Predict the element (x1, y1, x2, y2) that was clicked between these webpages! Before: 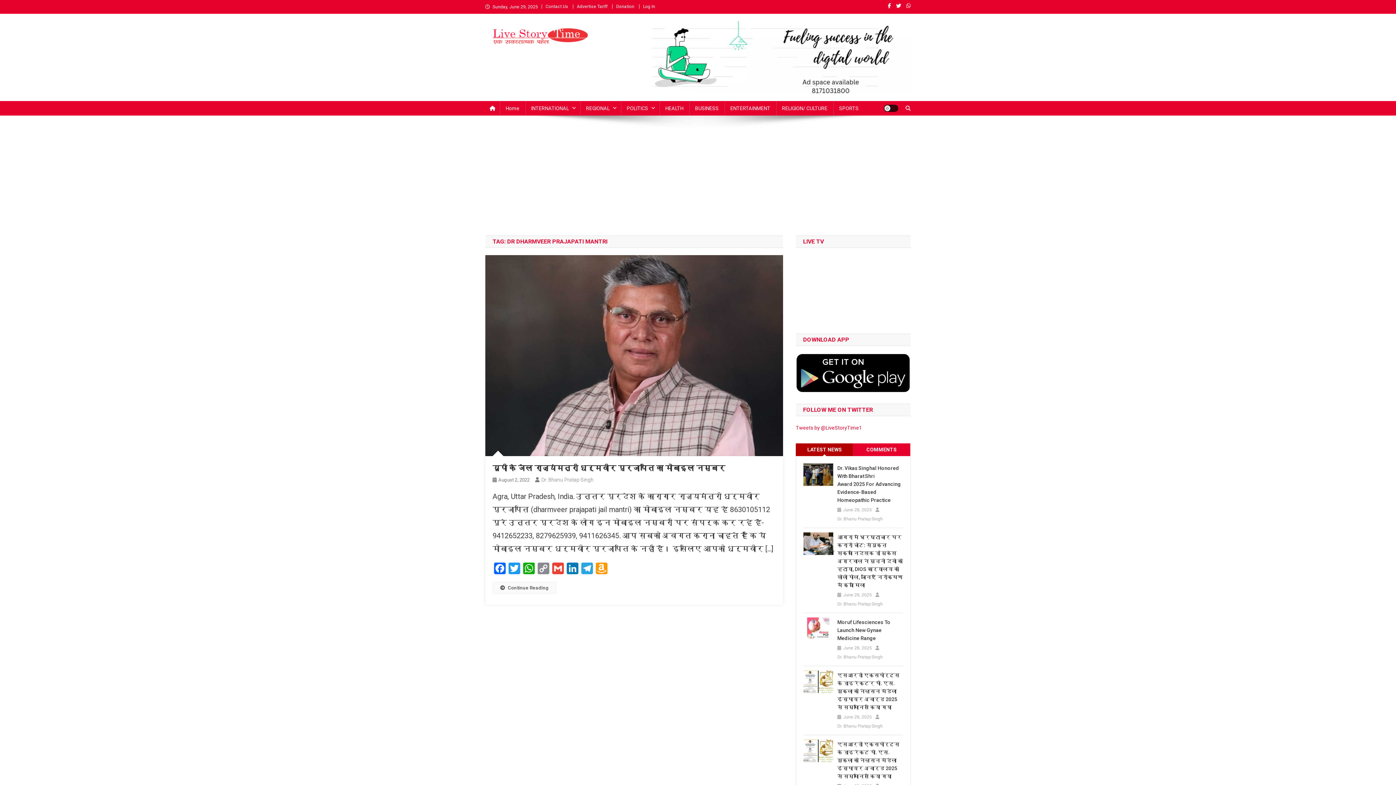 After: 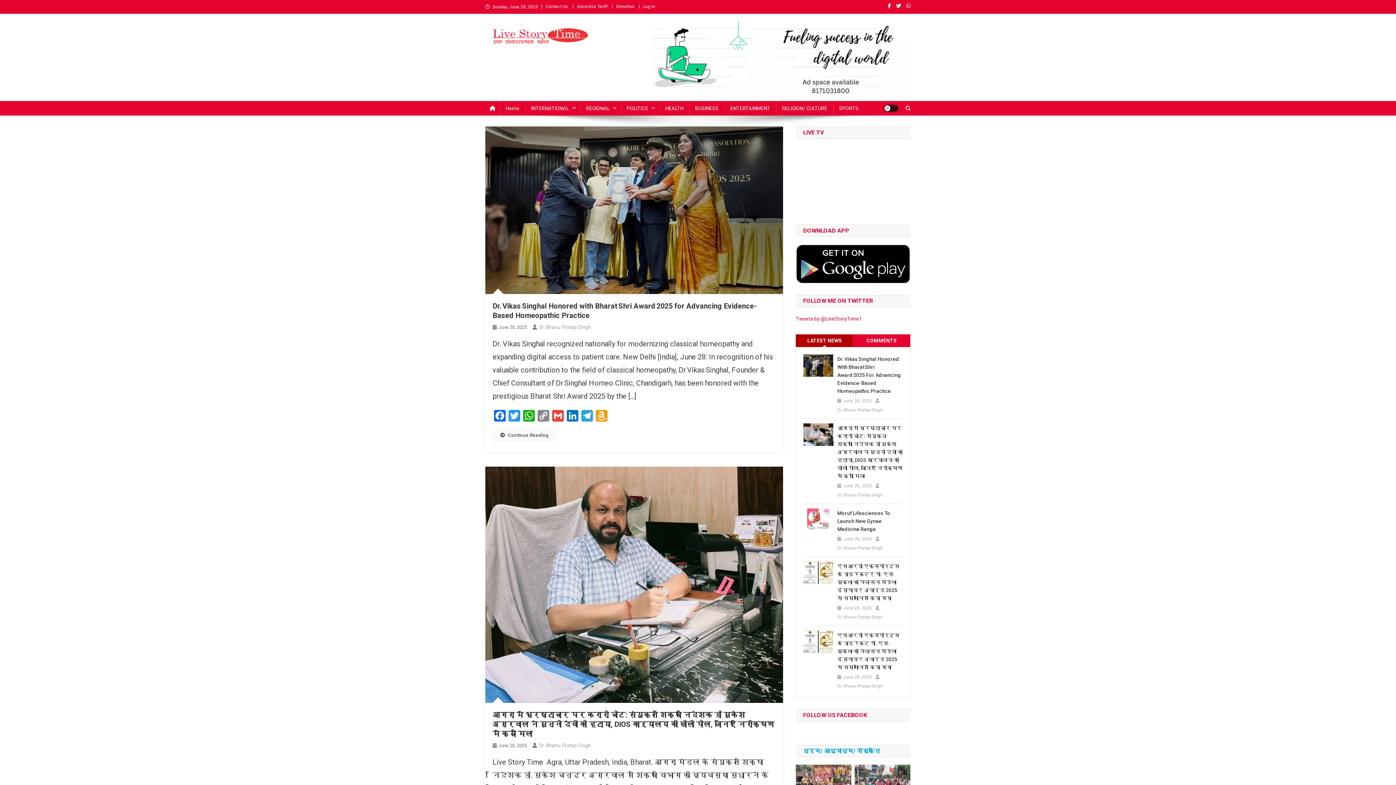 Action: bbox: (616, 4, 634, 9) label: Donation